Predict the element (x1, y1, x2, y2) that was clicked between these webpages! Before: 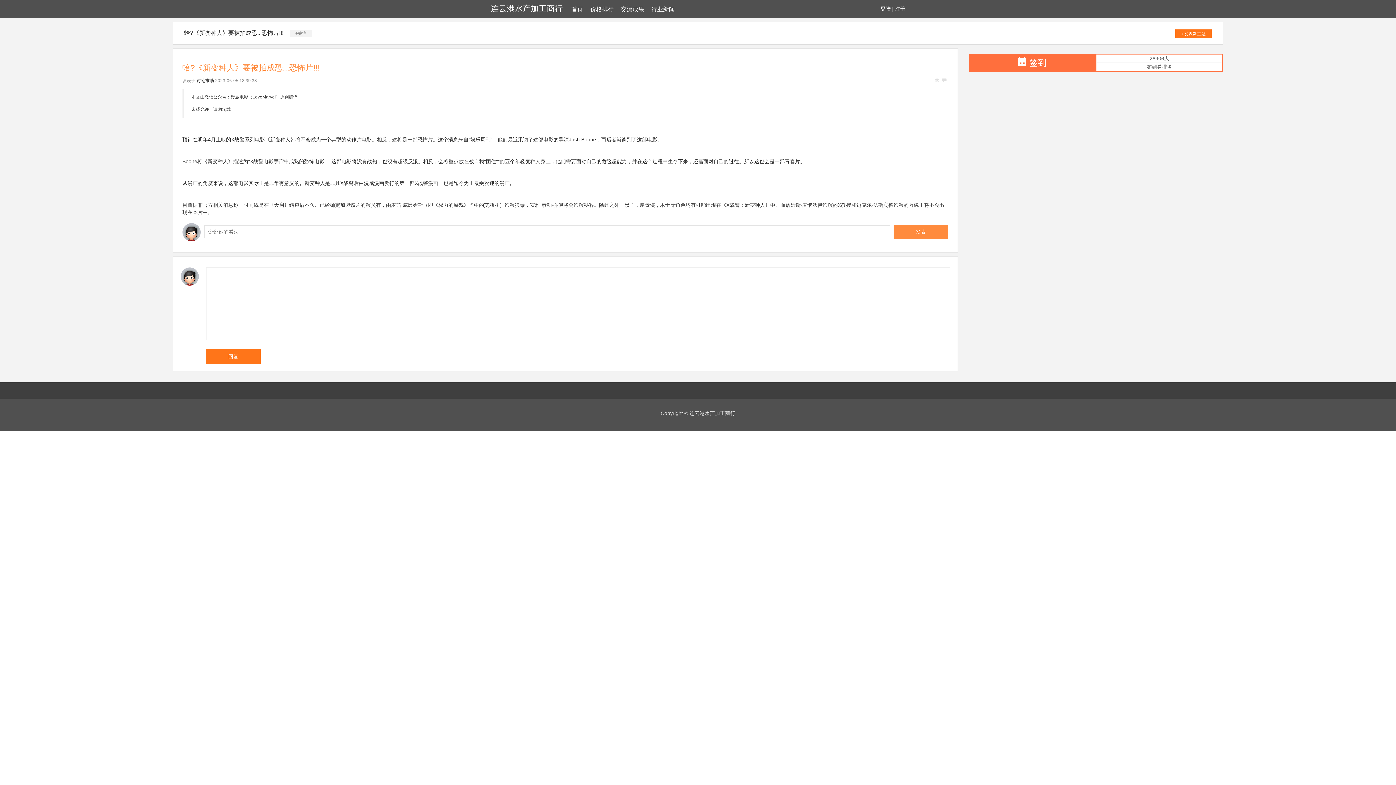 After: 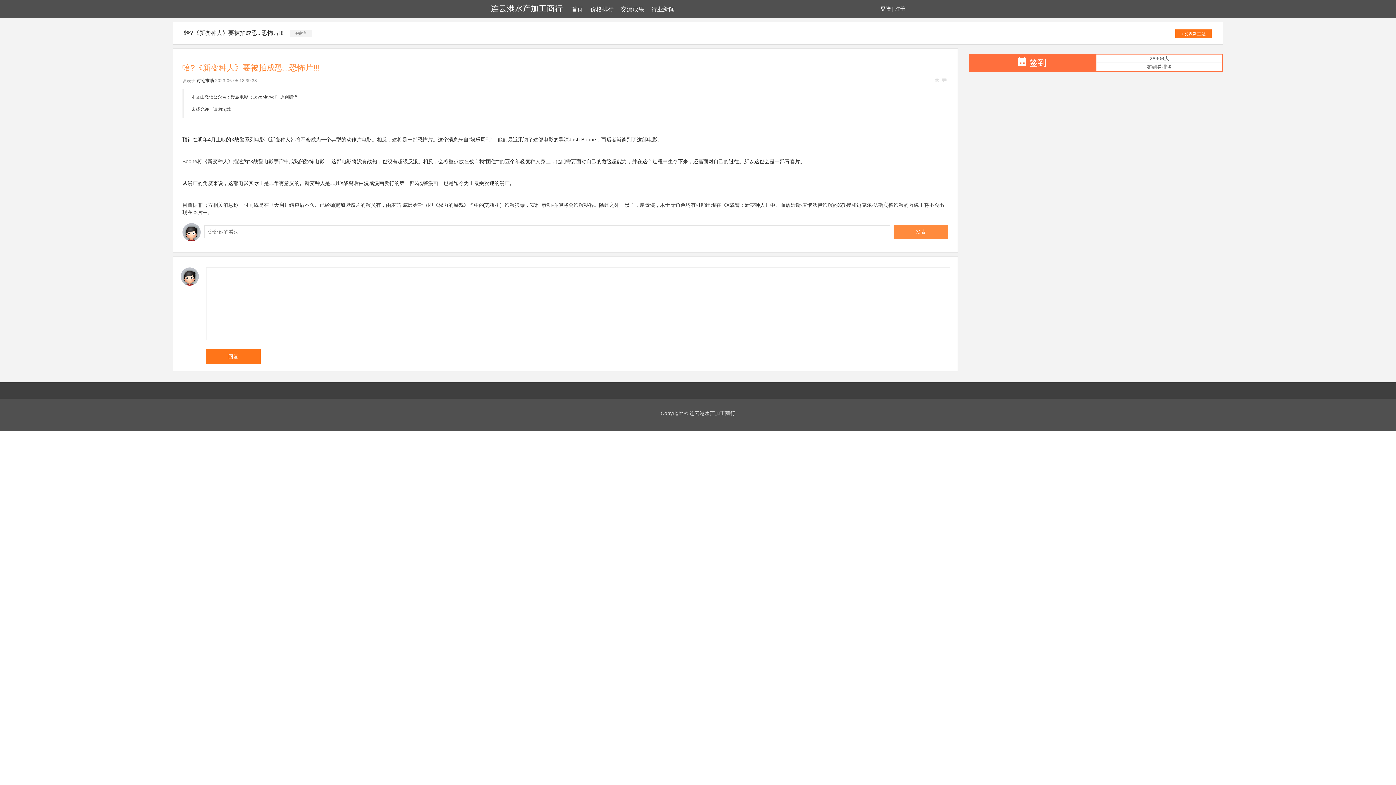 Action: bbox: (1029, 57, 1046, 67) label: 签到